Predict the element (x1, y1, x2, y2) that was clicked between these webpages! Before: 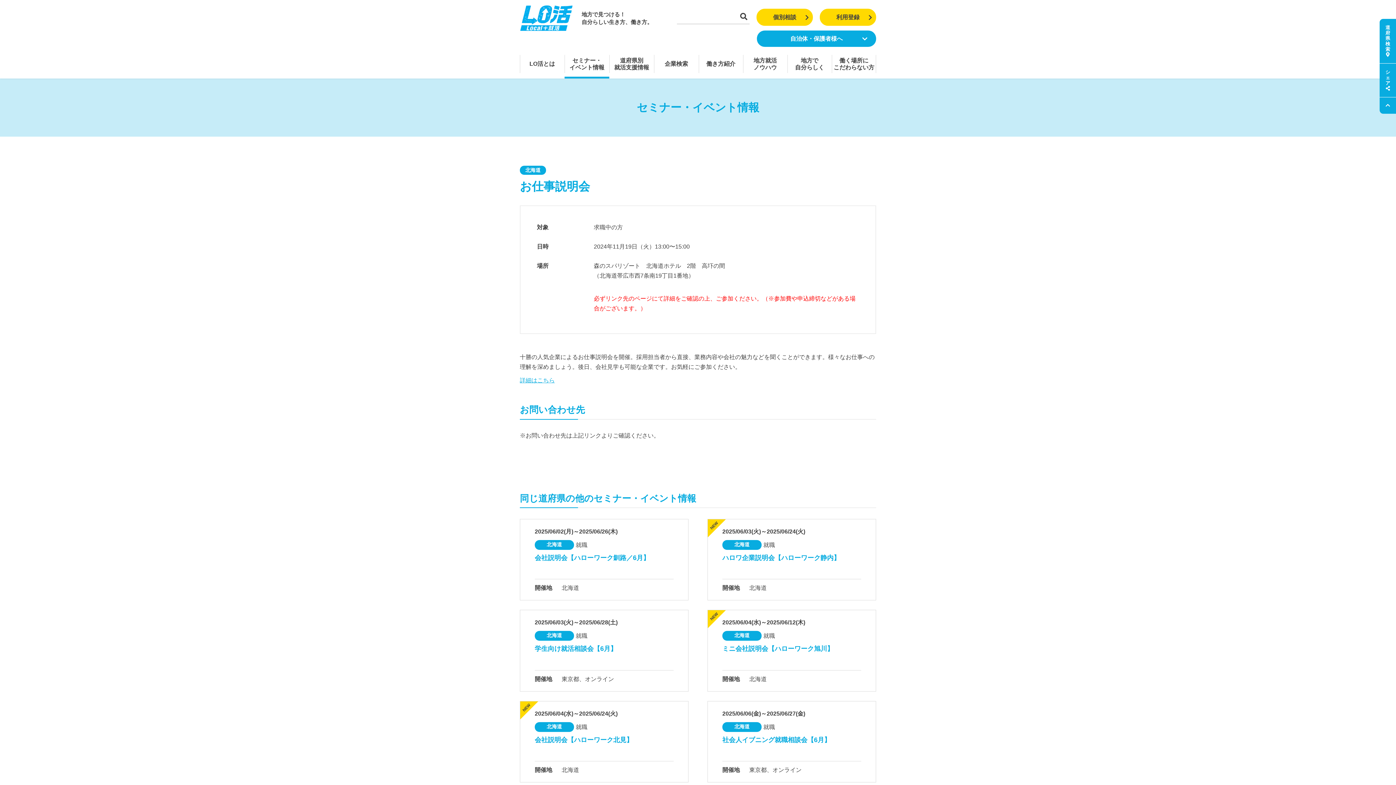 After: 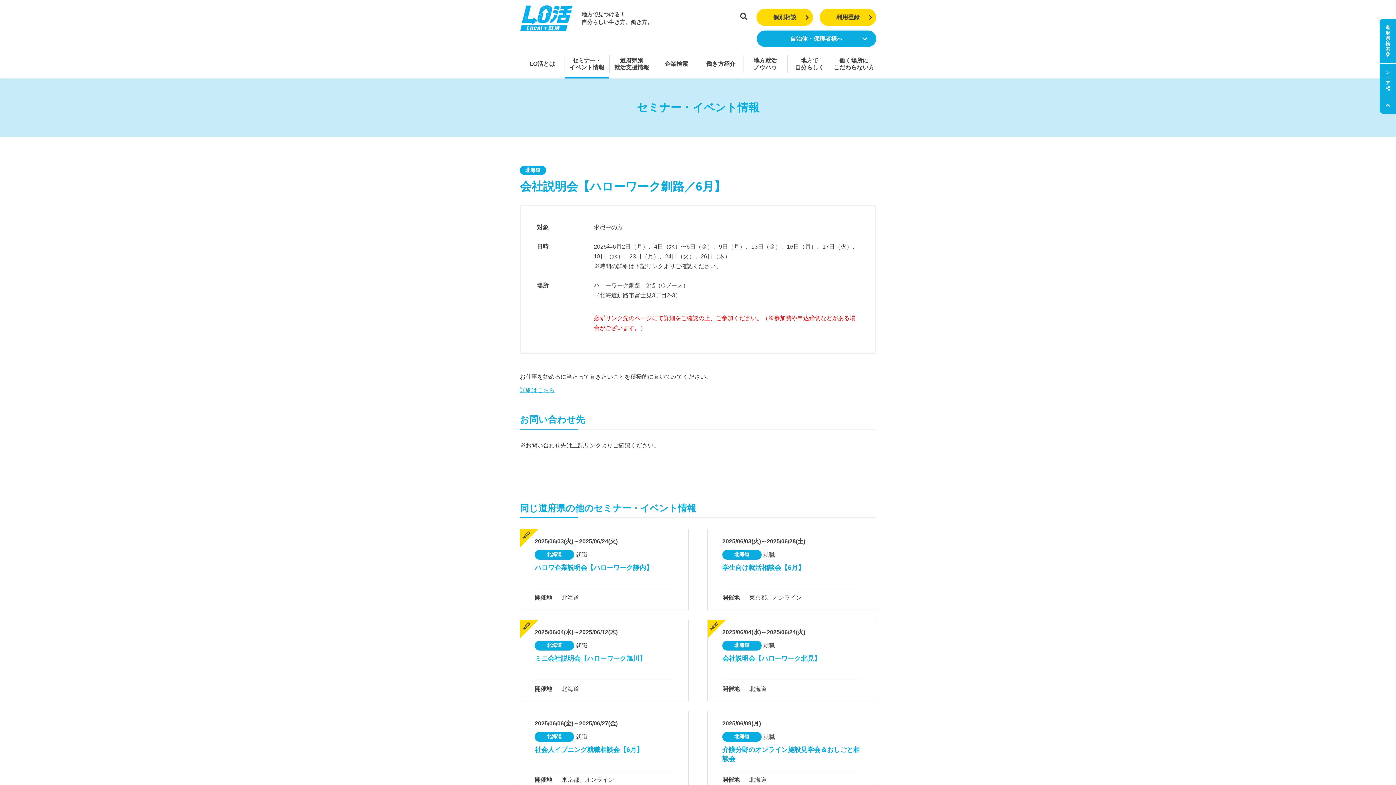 Action: label: 2025/06/02(月)～2025/06/26(木)
北海道
就職
会社説明会【ハローワーク釧路／6月】
開催地
北海道 bbox: (520, 519, 688, 600)